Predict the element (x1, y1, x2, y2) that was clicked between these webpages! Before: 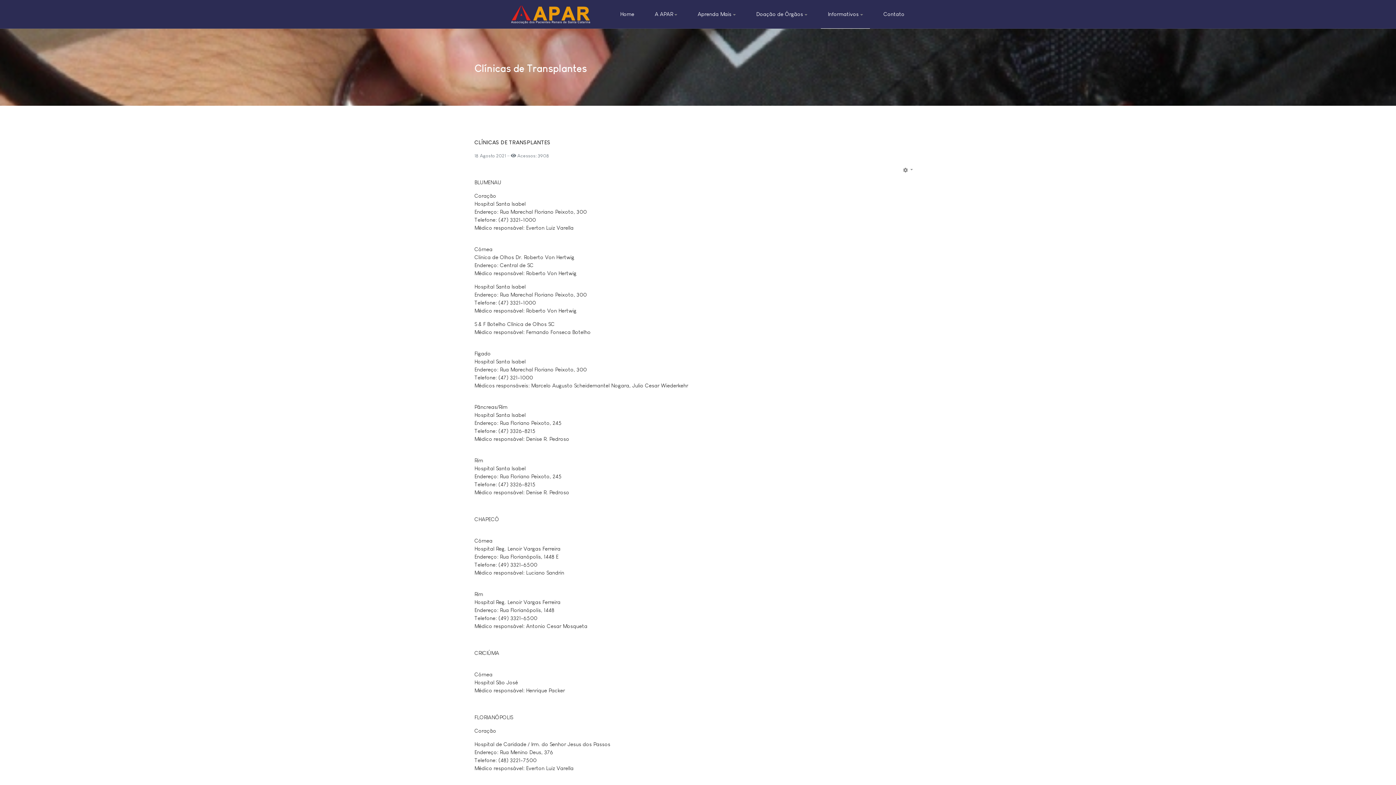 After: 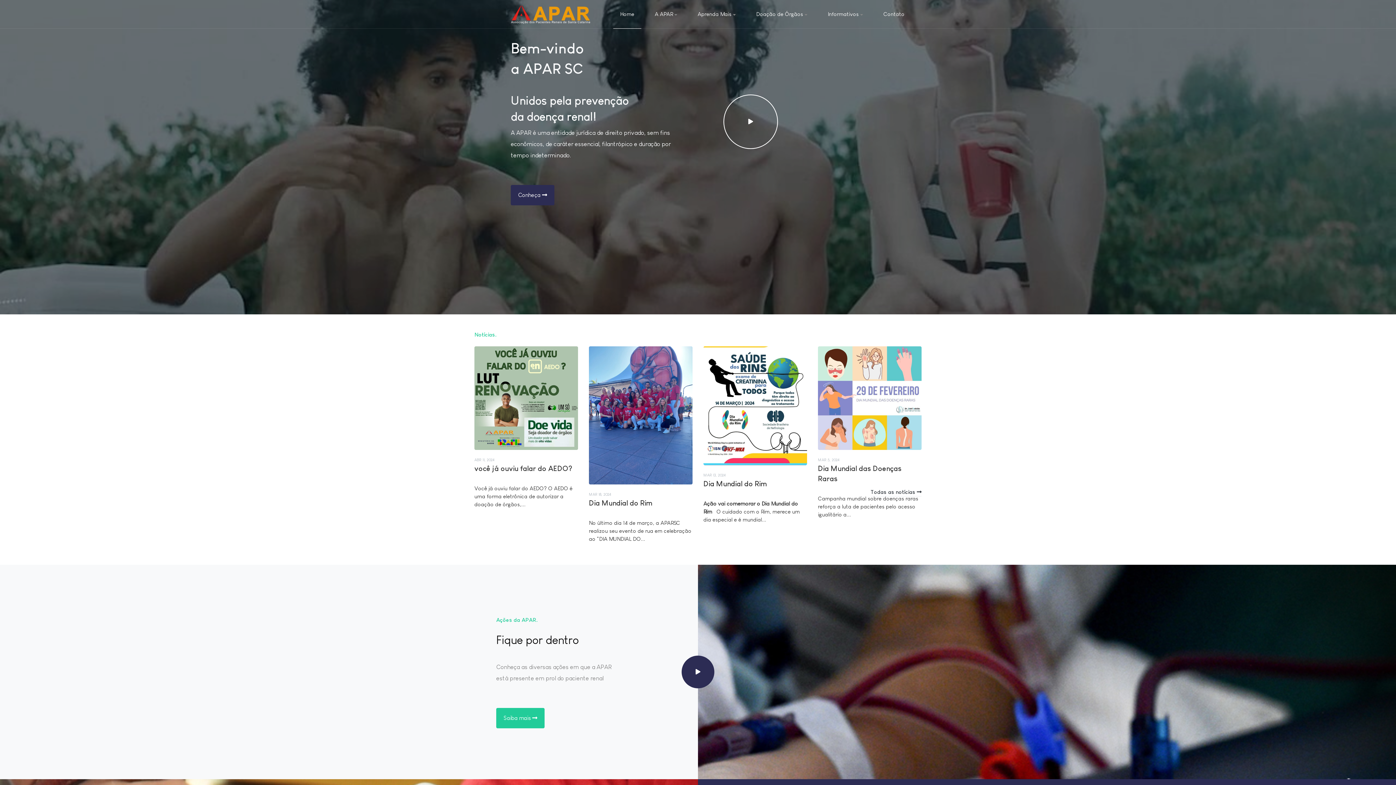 Action: bbox: (613, 0, 641, 28) label: Home